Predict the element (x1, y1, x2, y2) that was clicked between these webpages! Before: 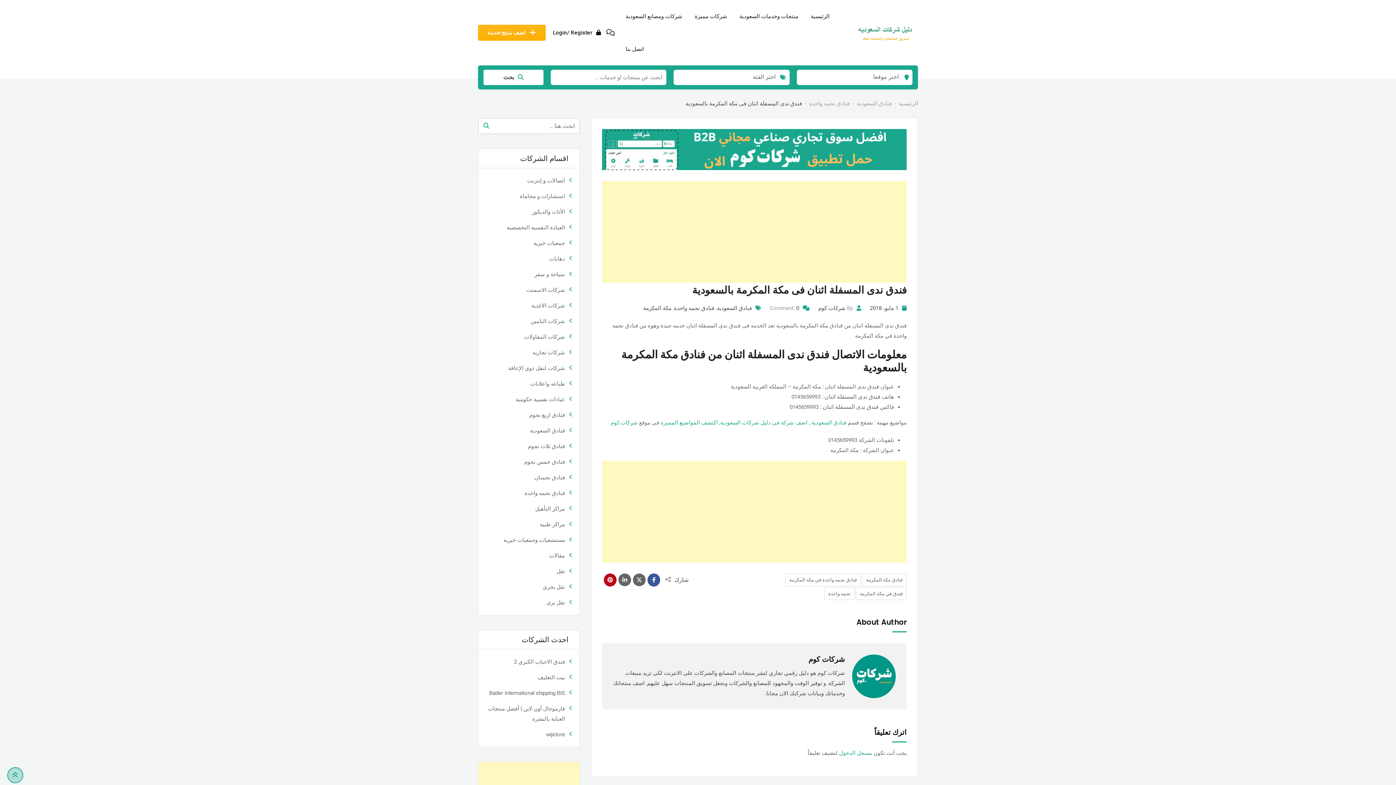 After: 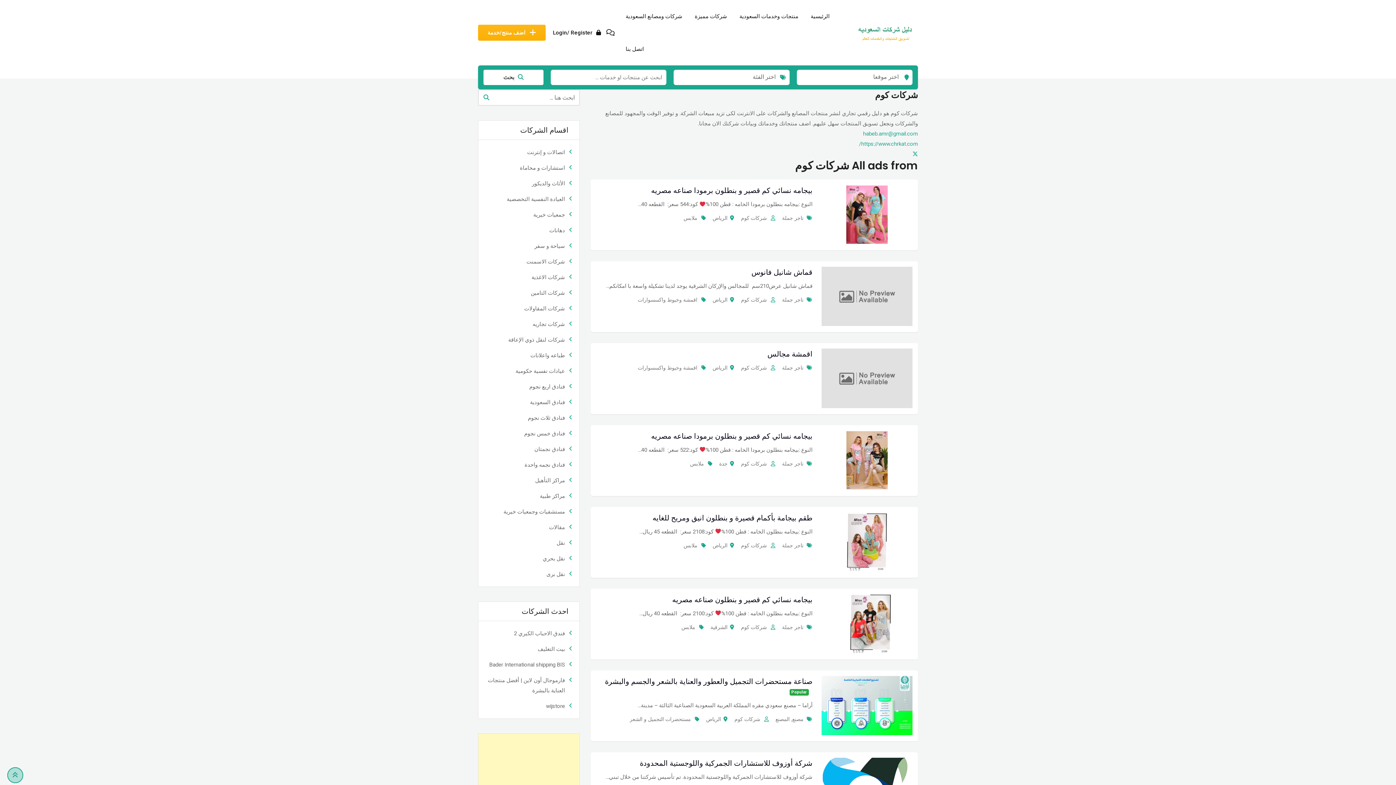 Action: label: شركات كوم bbox: (808, 654, 845, 664)